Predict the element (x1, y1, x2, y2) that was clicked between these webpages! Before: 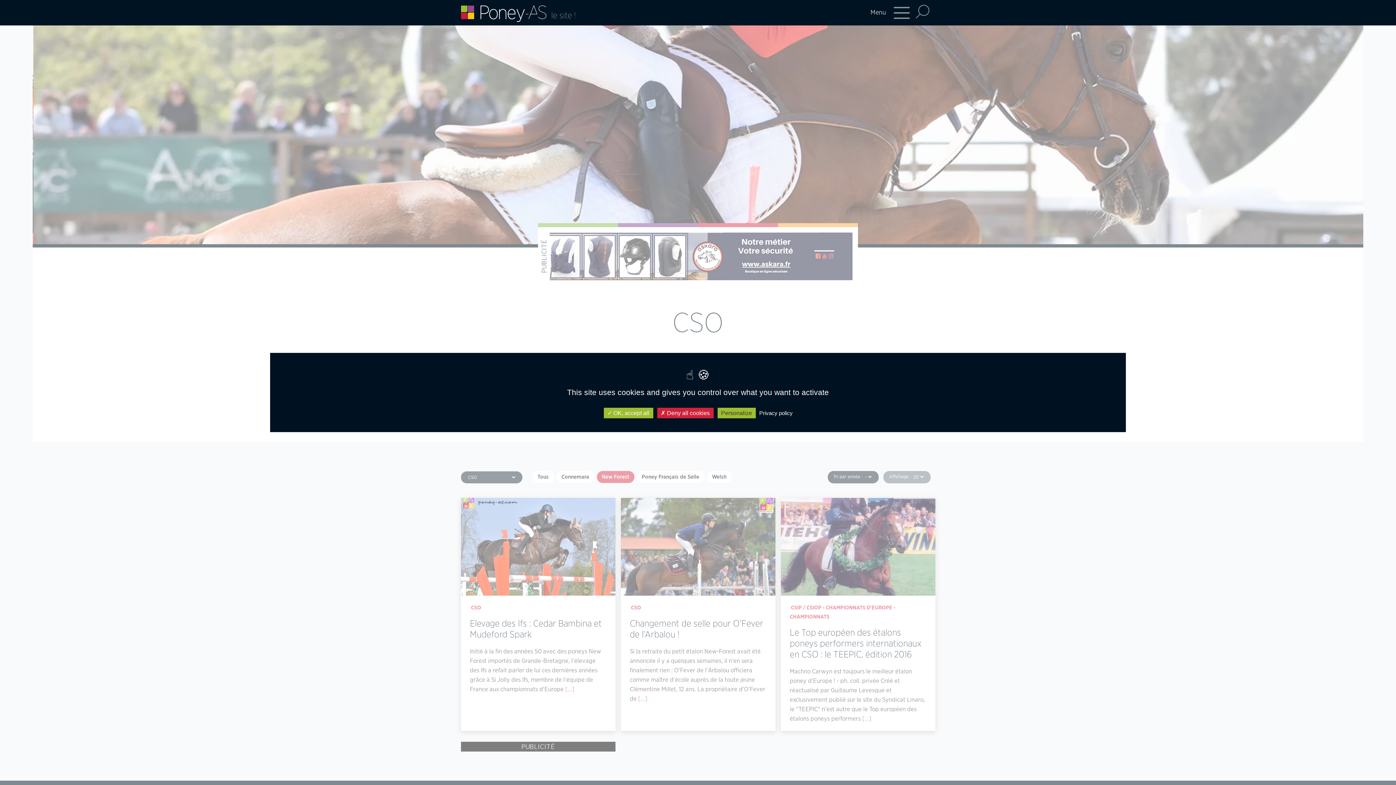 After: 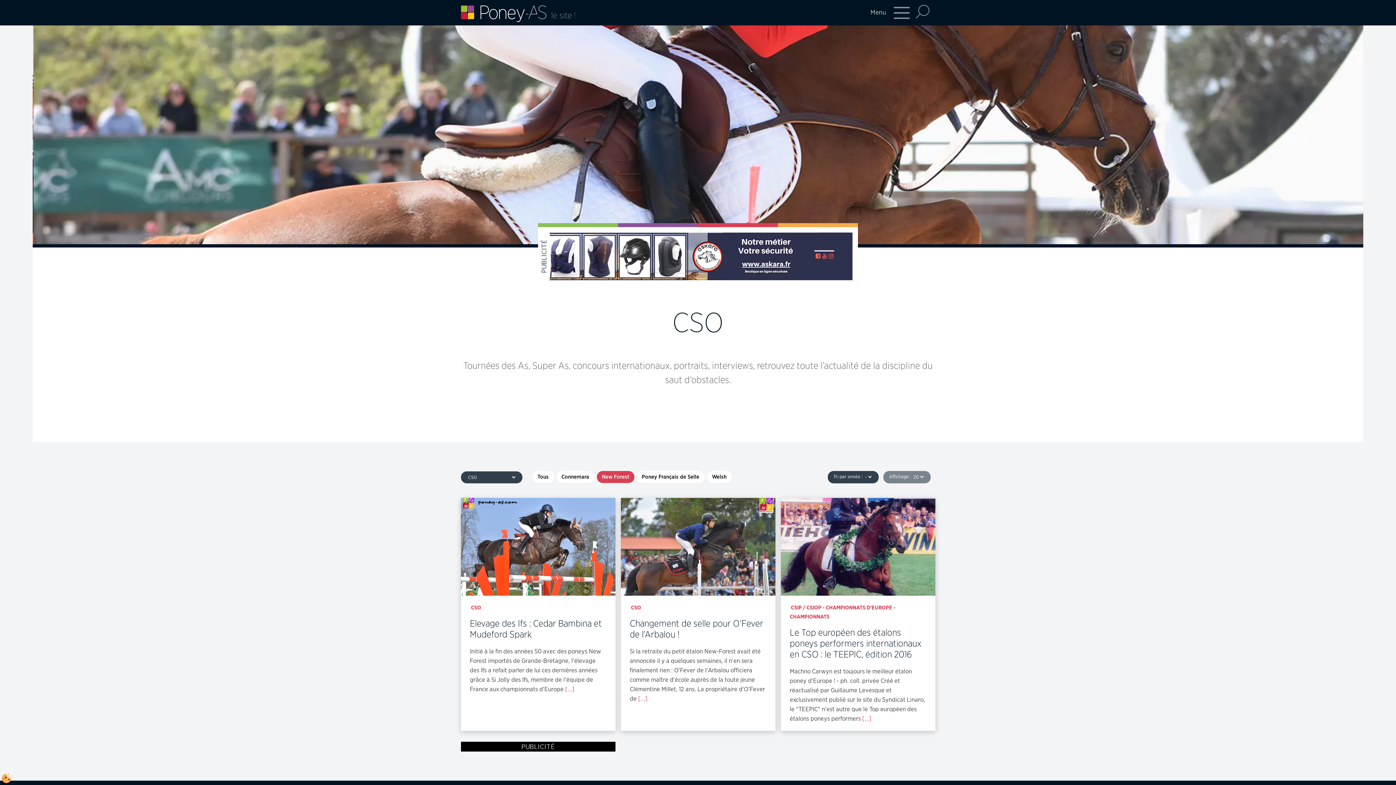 Action: bbox: (603, 408, 653, 418) label:  OK, accept all